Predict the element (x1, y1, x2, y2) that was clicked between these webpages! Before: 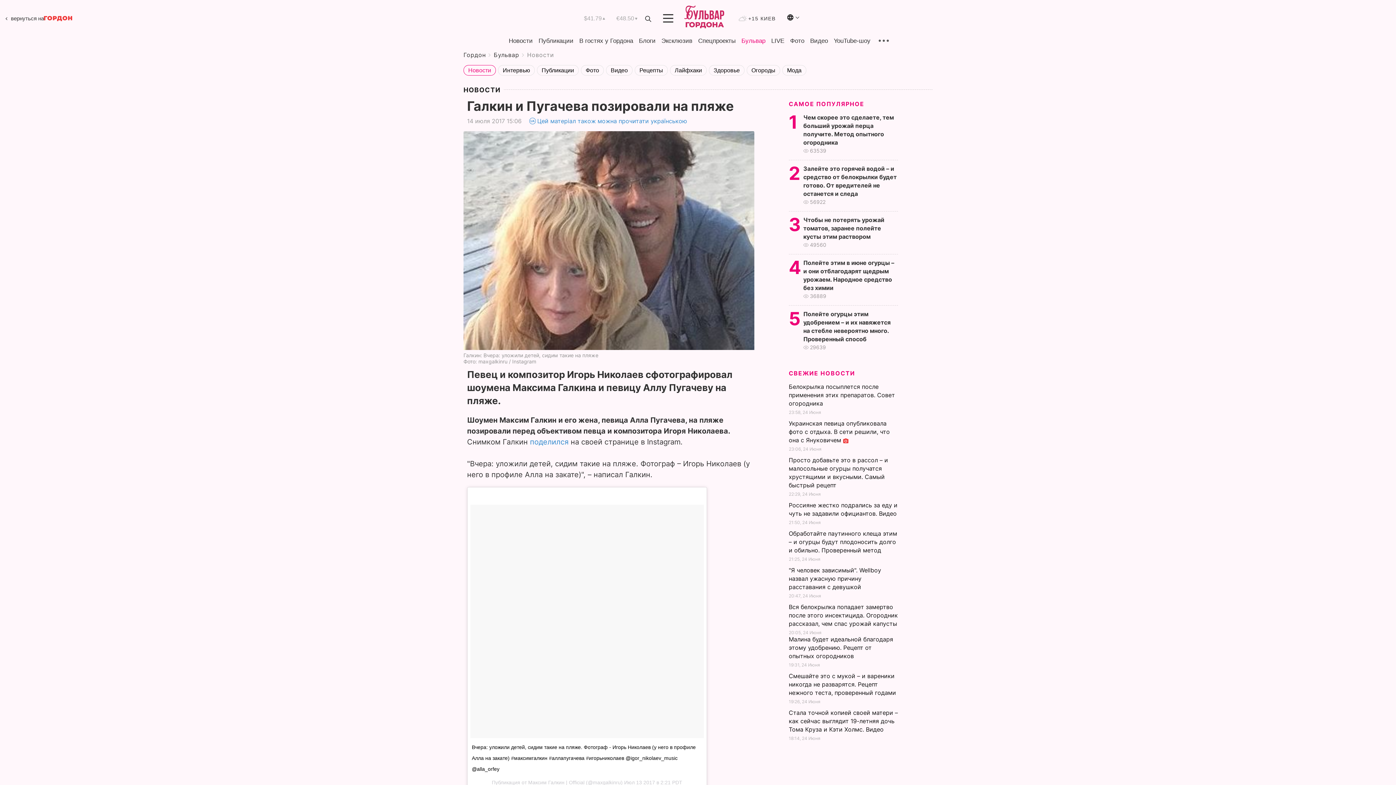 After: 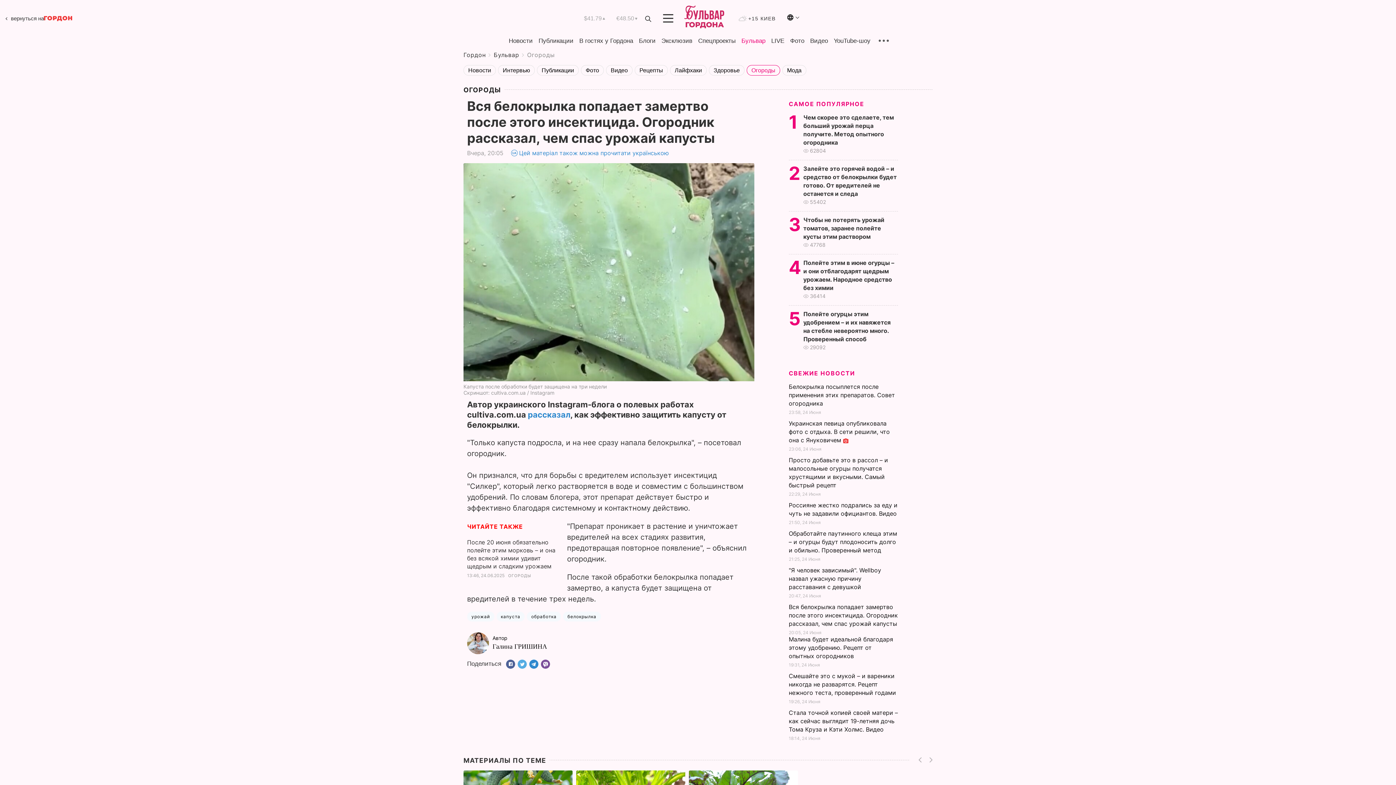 Action: label: Вся белокрылка попадает замертво после этого инсектицида. Огородник рассказал, чем спас урожай капусты bbox: (789, 603, 898, 627)